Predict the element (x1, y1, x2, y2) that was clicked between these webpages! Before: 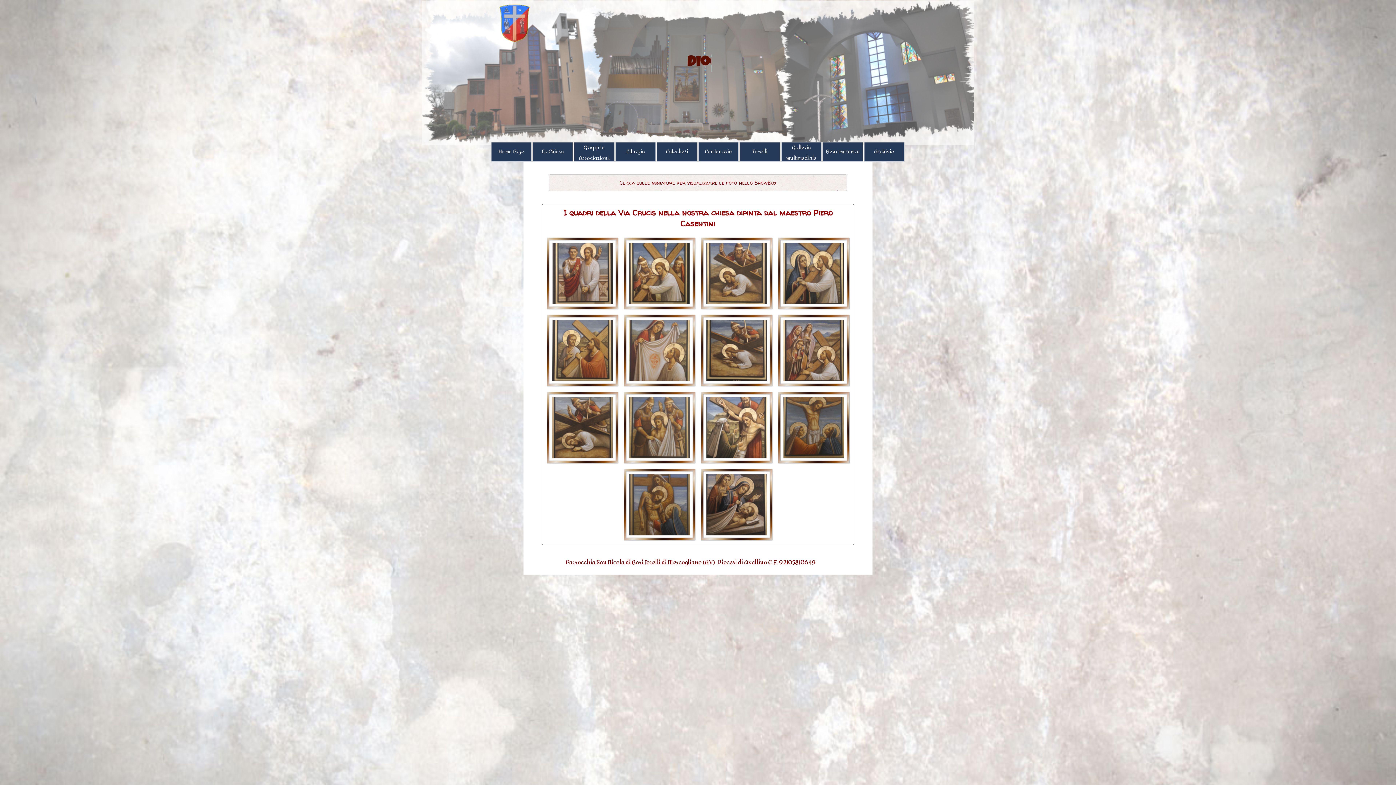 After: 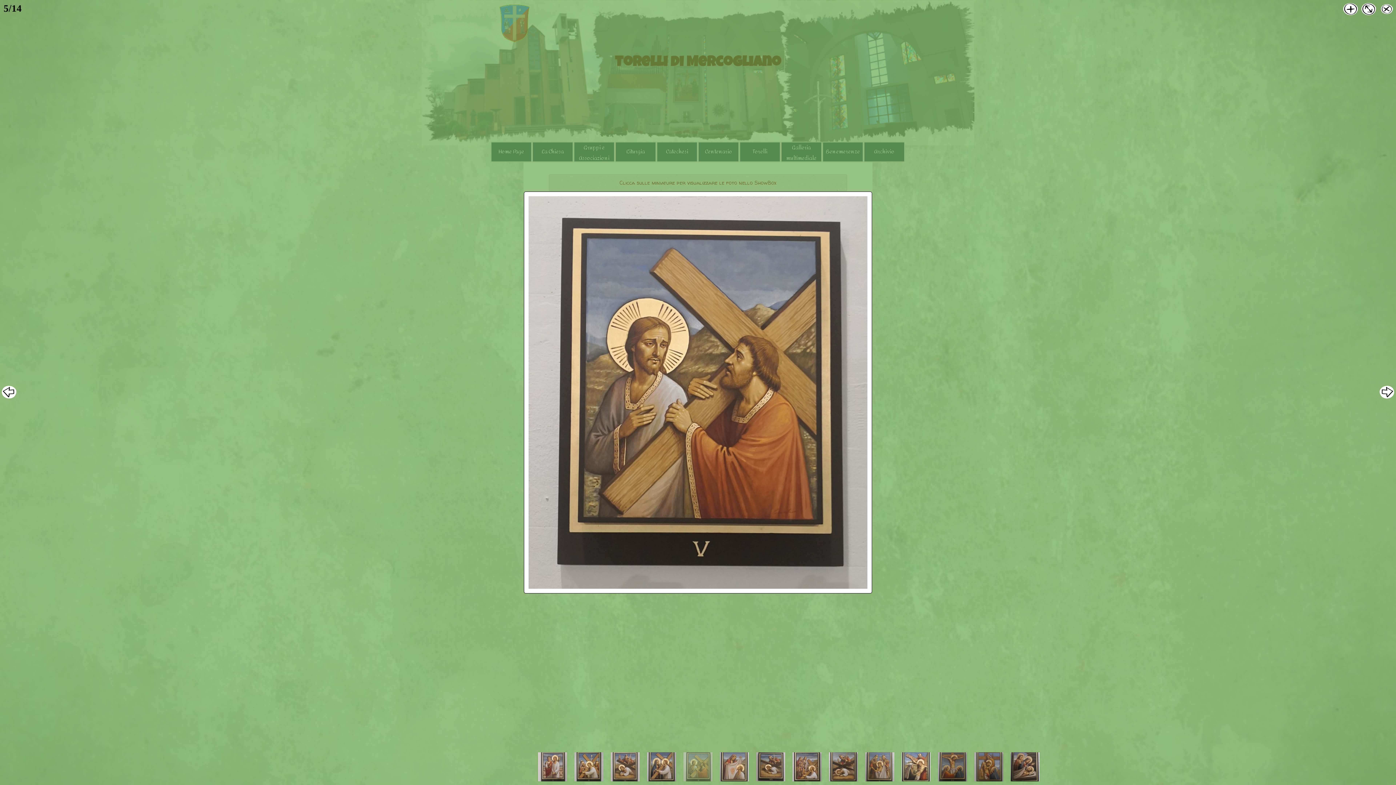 Action: bbox: (544, 312, 621, 389)